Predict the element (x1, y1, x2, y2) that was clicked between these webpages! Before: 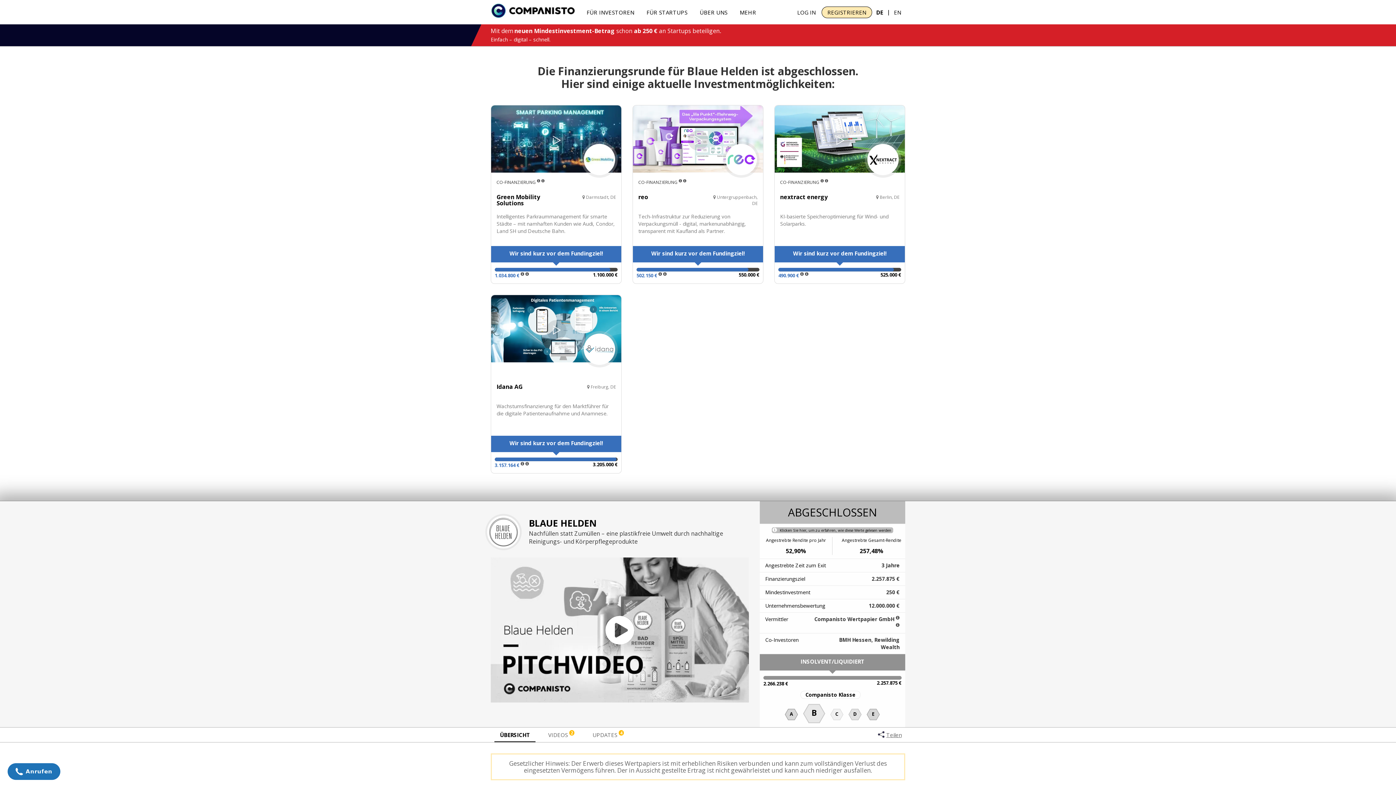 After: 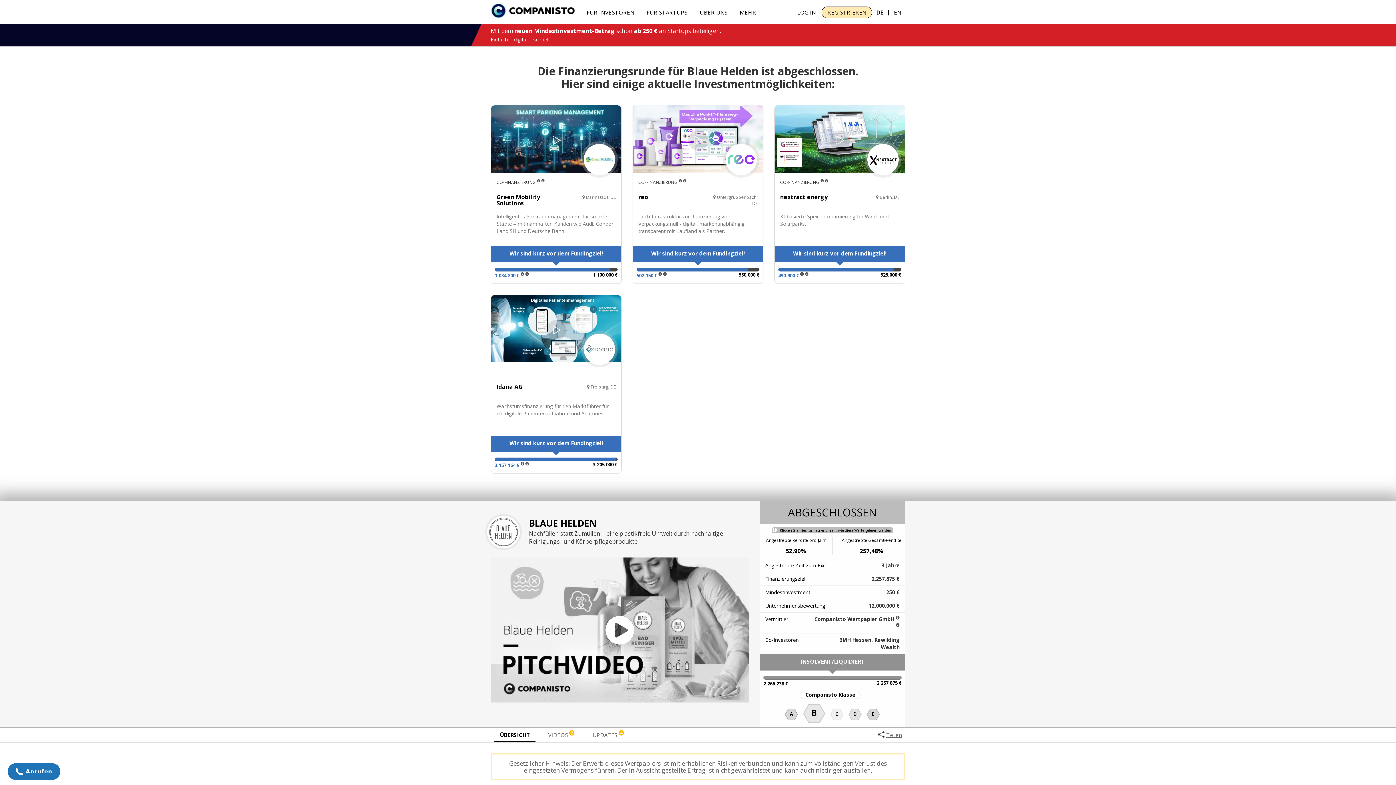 Action: label: DE bbox: (872, 6, 887, 18)